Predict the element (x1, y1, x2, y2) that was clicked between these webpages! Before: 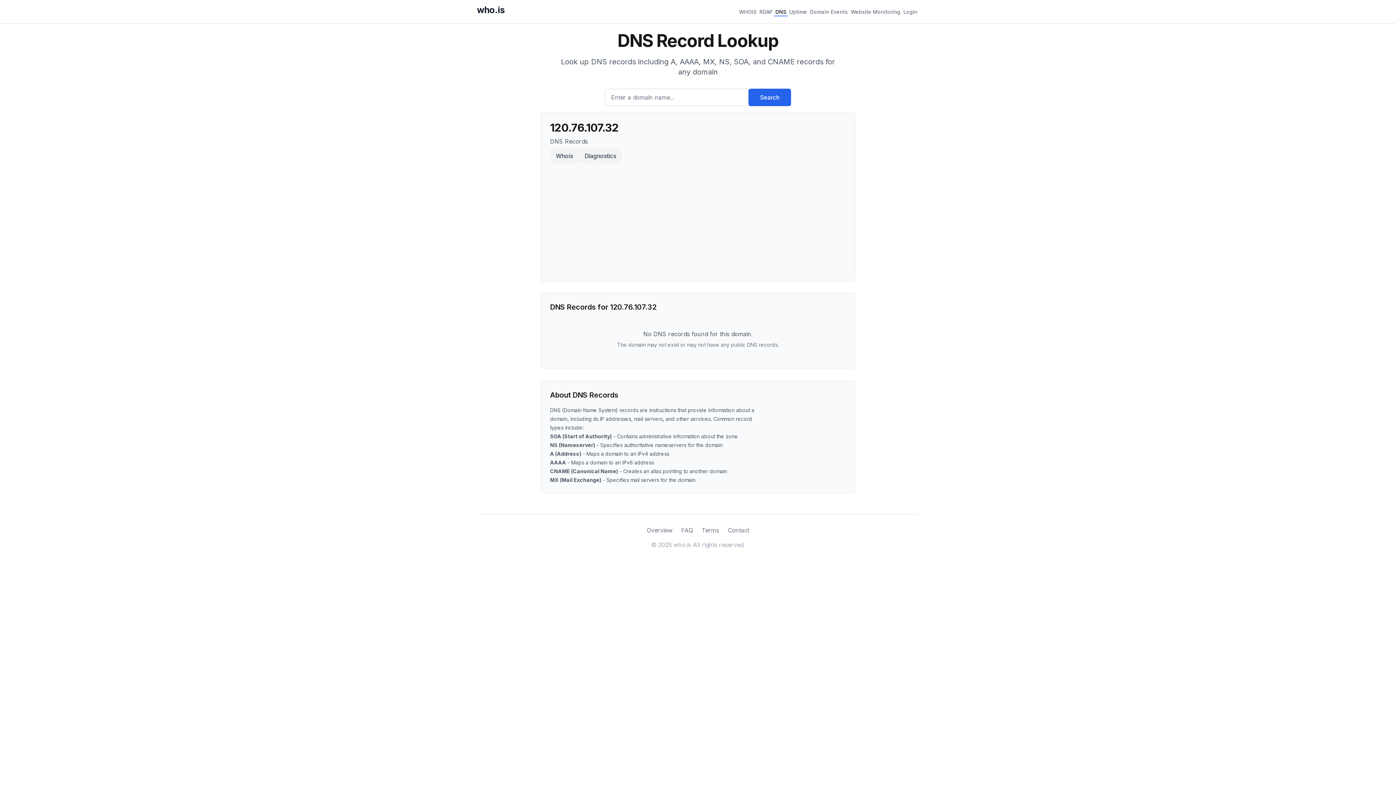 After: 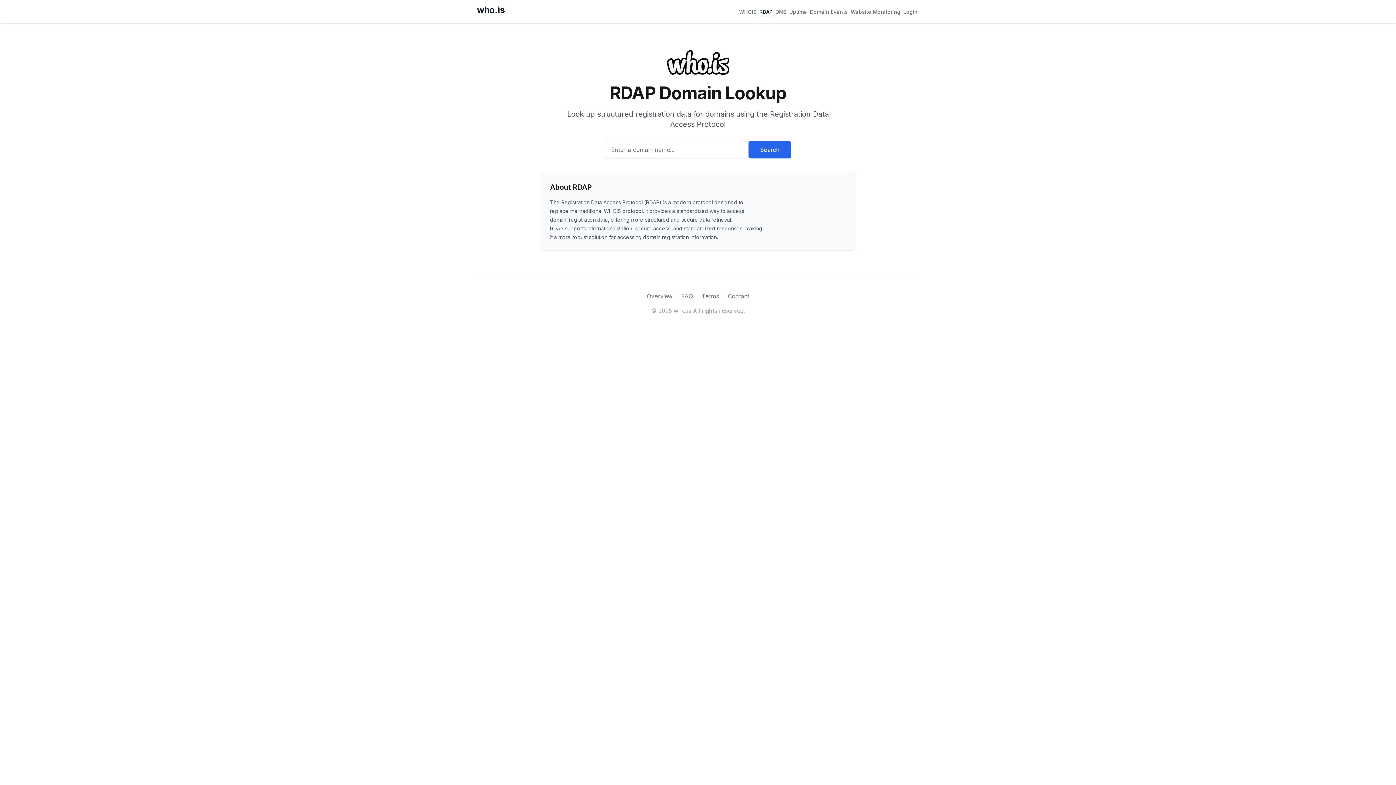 Action: bbox: (758, 6, 774, 16) label: RDAP